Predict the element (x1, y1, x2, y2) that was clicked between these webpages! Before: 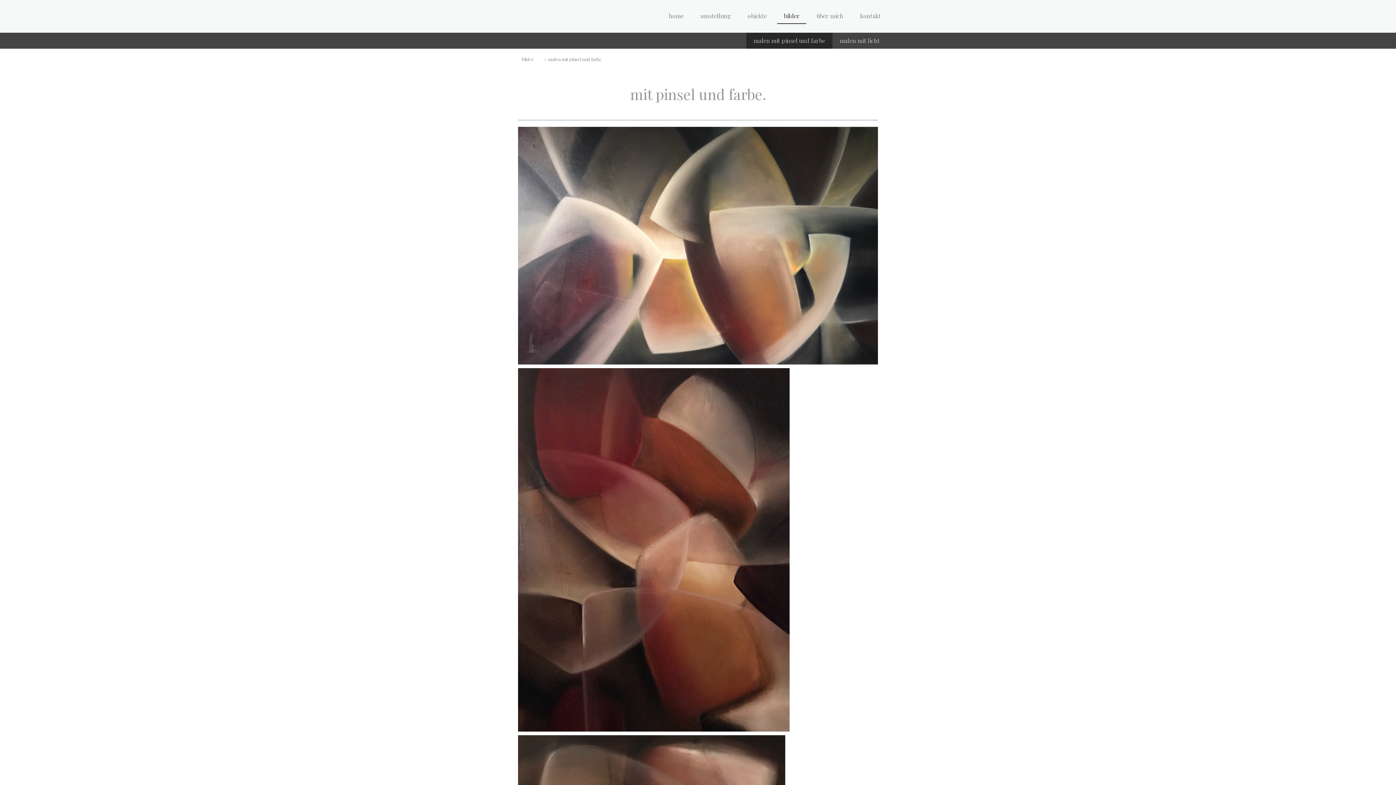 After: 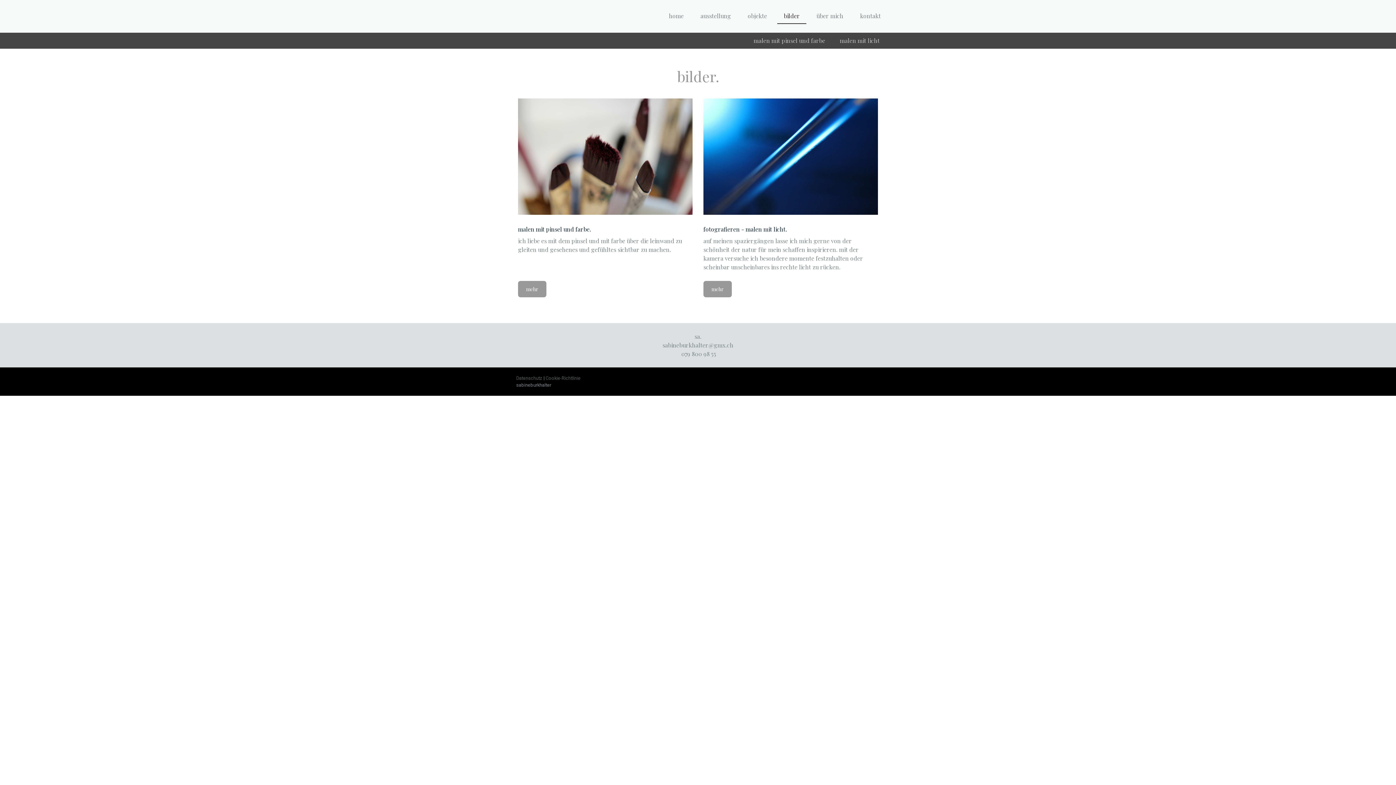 Action: bbox: (777, 8, 806, 24) label: bilder